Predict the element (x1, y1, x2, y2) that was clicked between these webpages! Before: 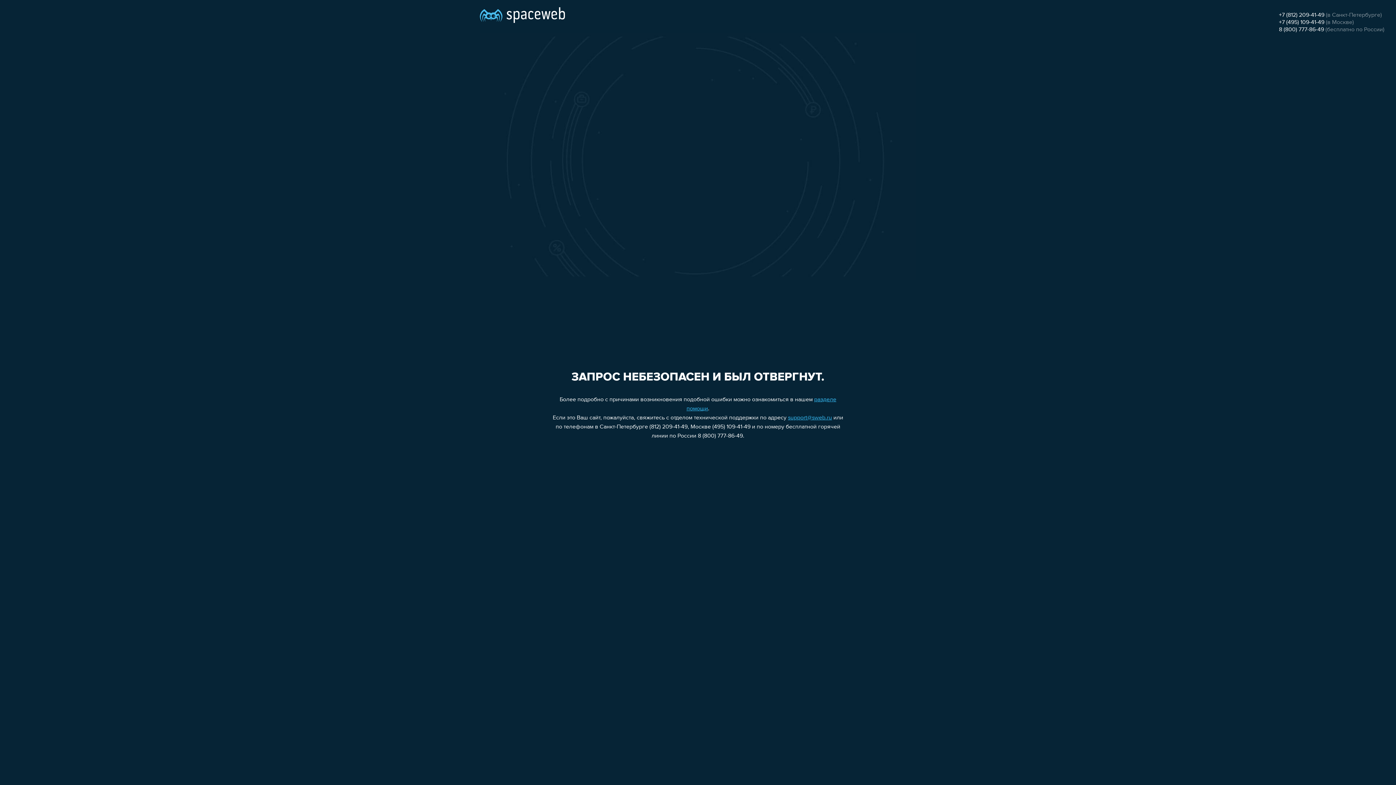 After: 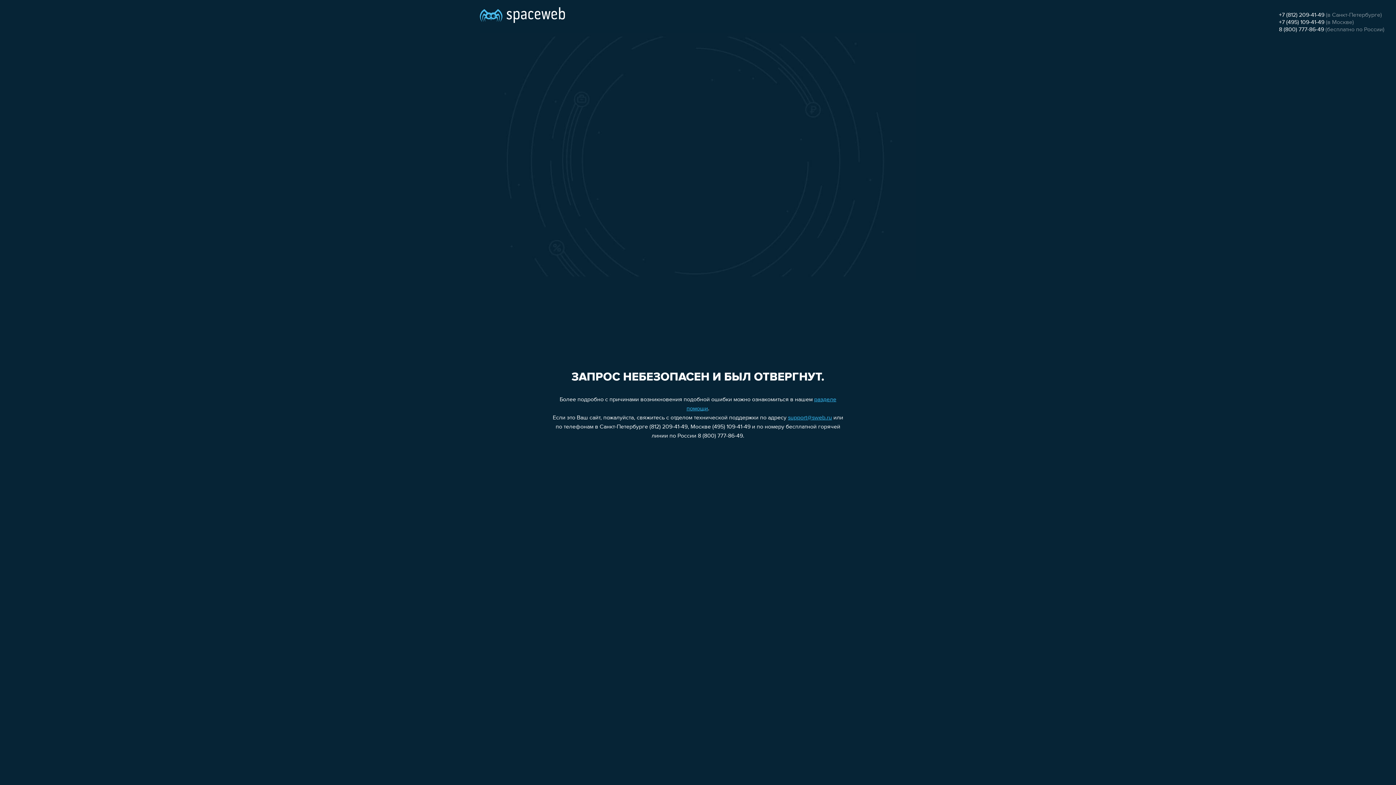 Action: label: +7 (812) 209-41-49 bbox: (1279, 12, 1324, 18)